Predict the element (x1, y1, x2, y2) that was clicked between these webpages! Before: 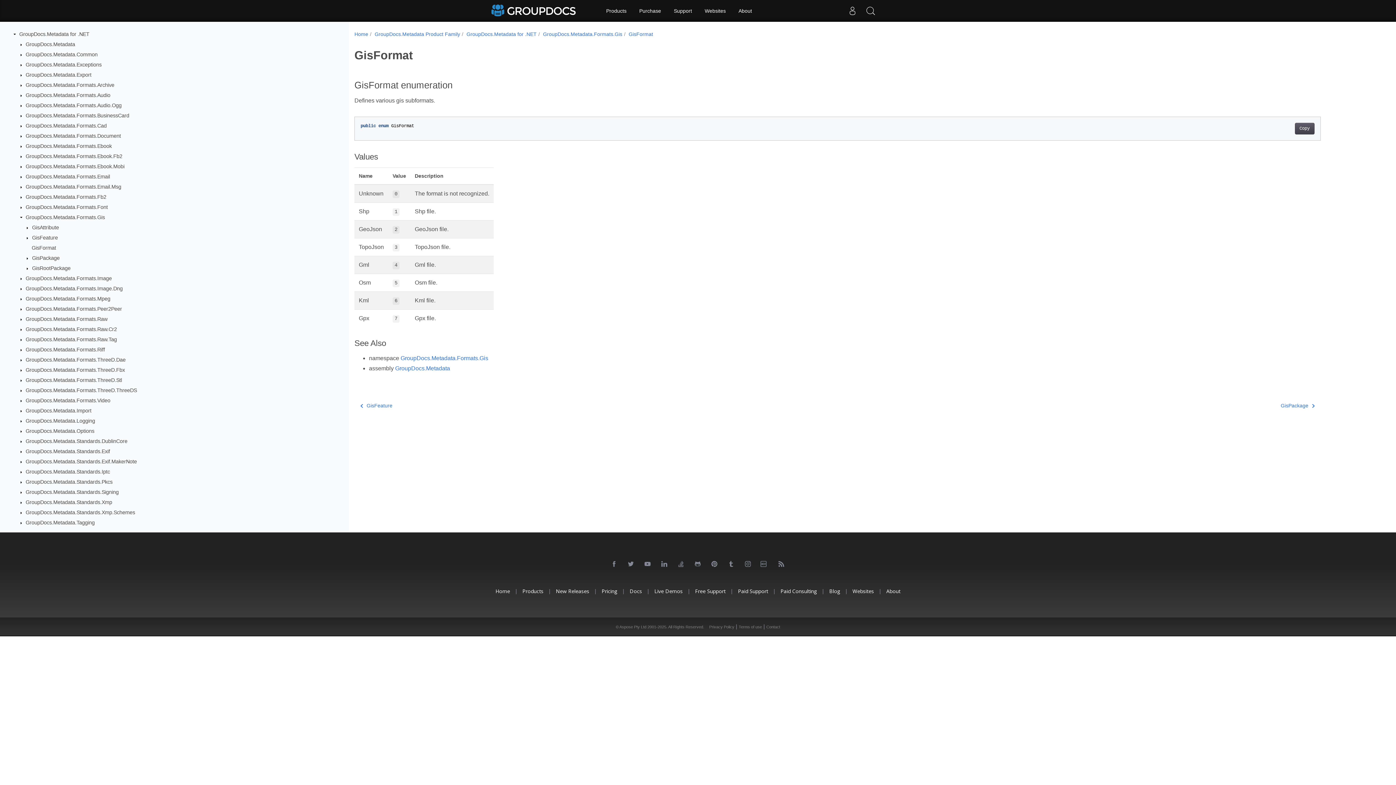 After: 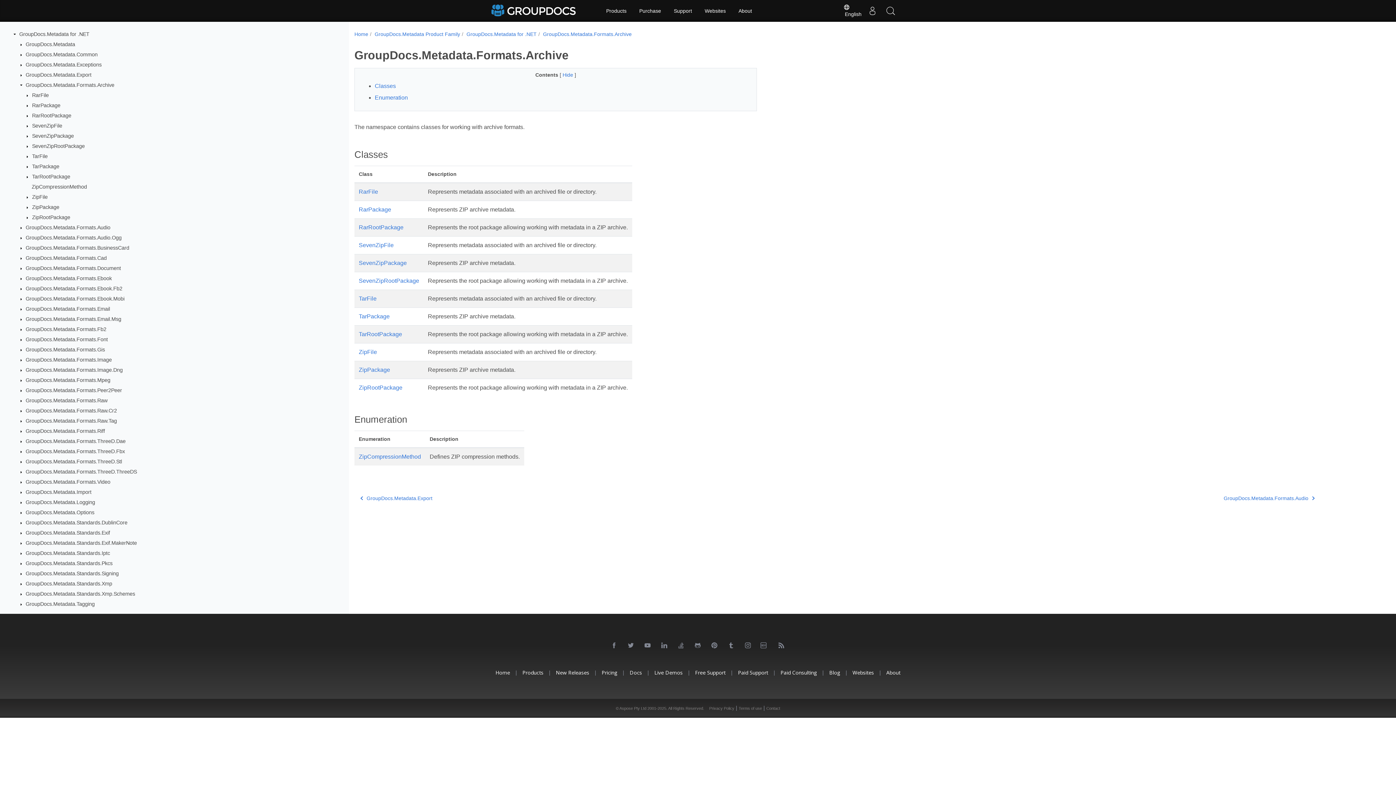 Action: bbox: (25, 82, 114, 88) label: GroupDocs.Metadata.Formats.Archive